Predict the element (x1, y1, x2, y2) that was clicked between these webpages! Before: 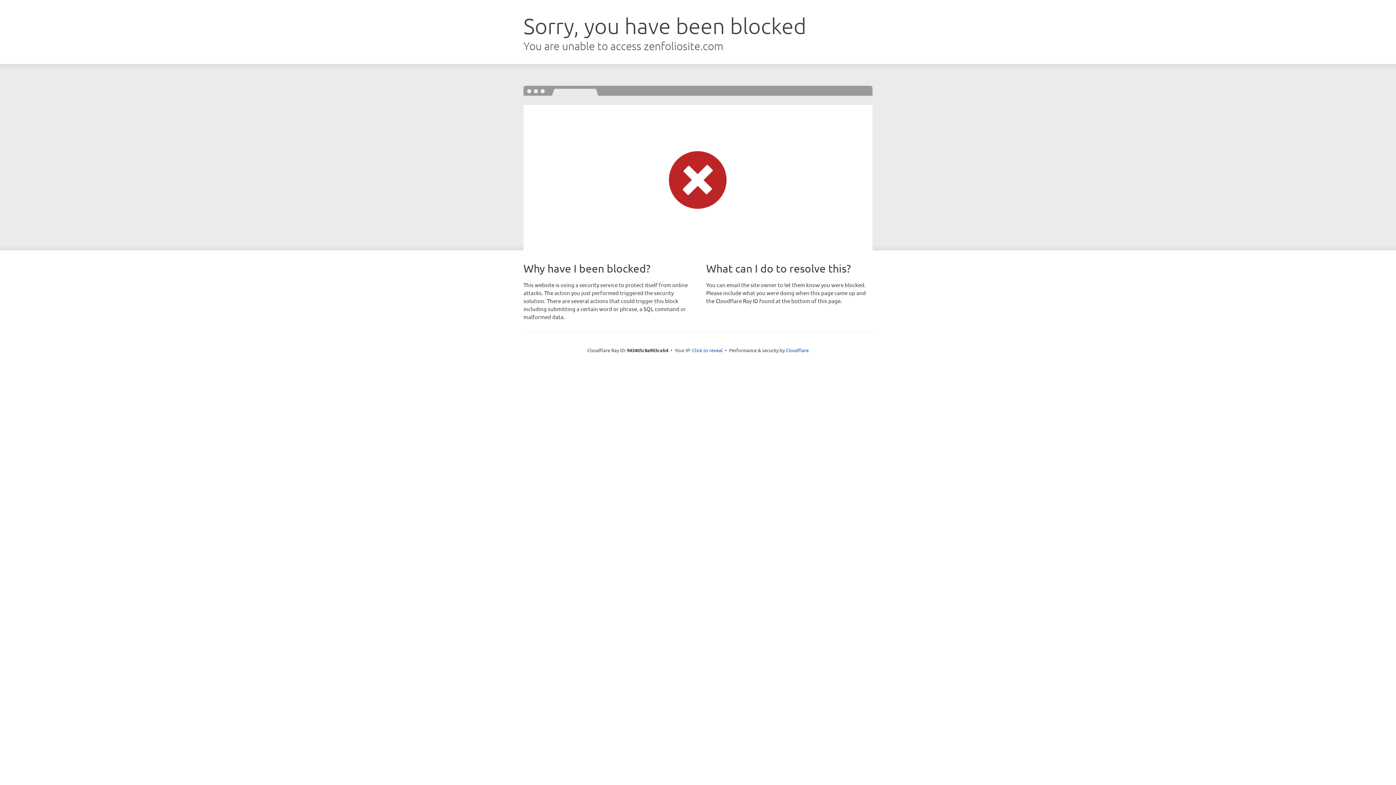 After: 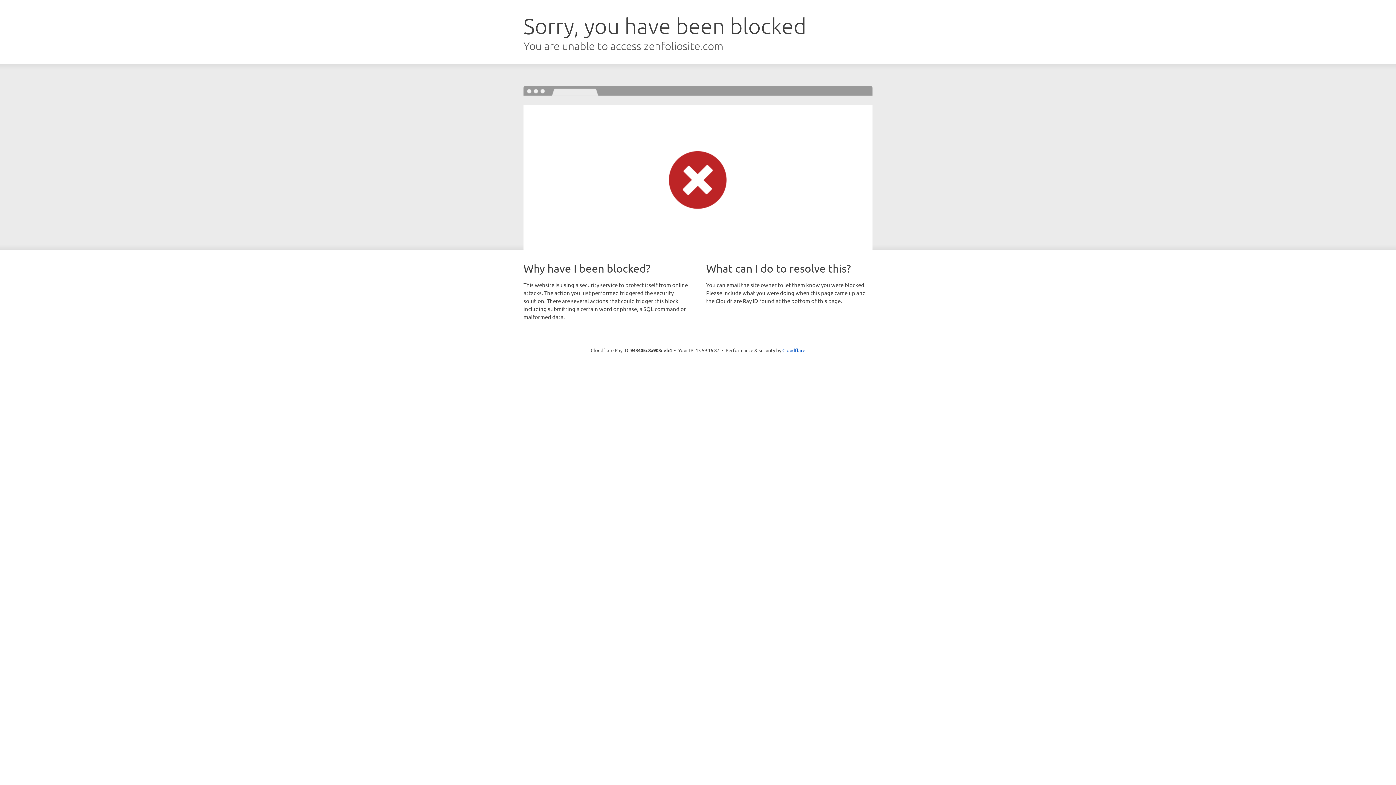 Action: label: Click to reveal bbox: (692, 346, 722, 353)